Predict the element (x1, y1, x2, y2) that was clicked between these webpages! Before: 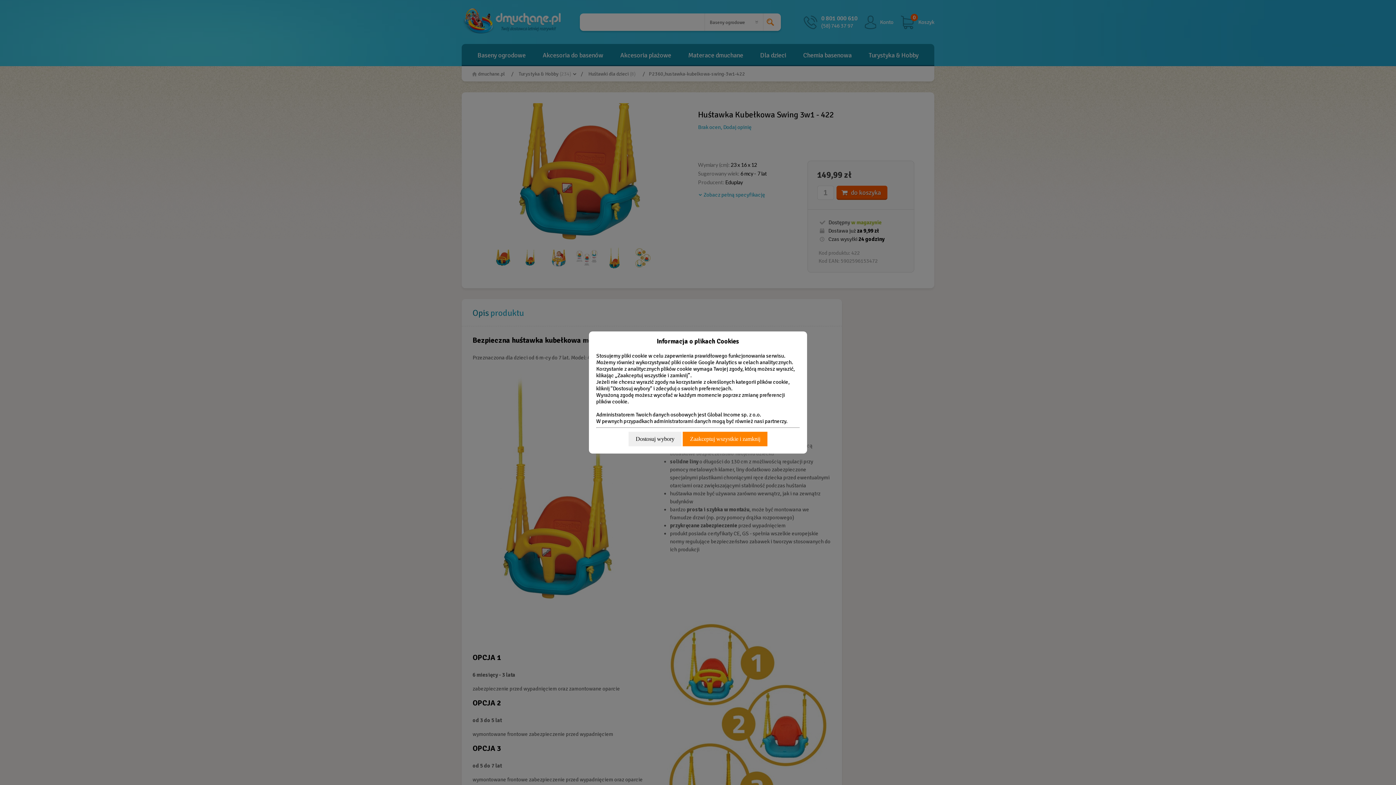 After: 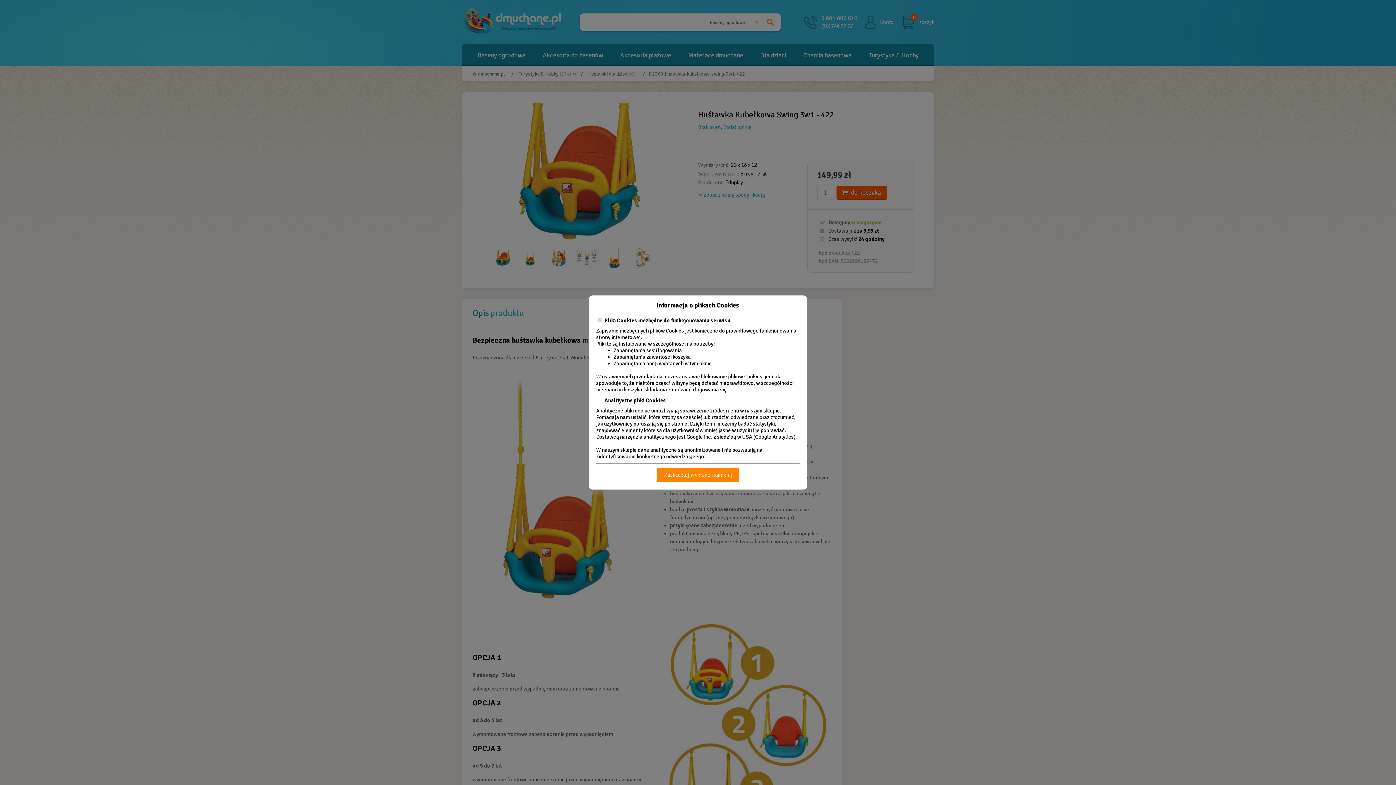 Action: bbox: (628, 431, 681, 446) label: Dostosuj wybory